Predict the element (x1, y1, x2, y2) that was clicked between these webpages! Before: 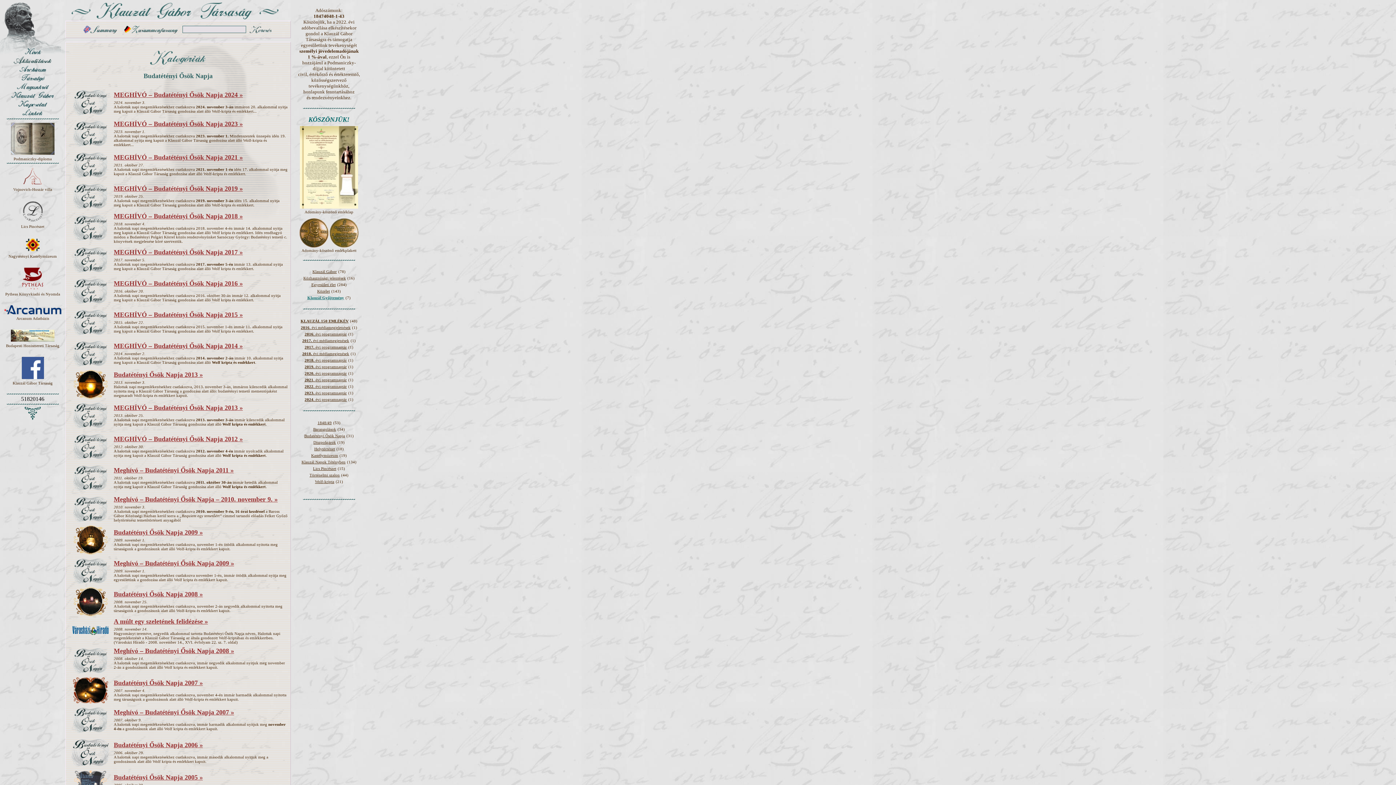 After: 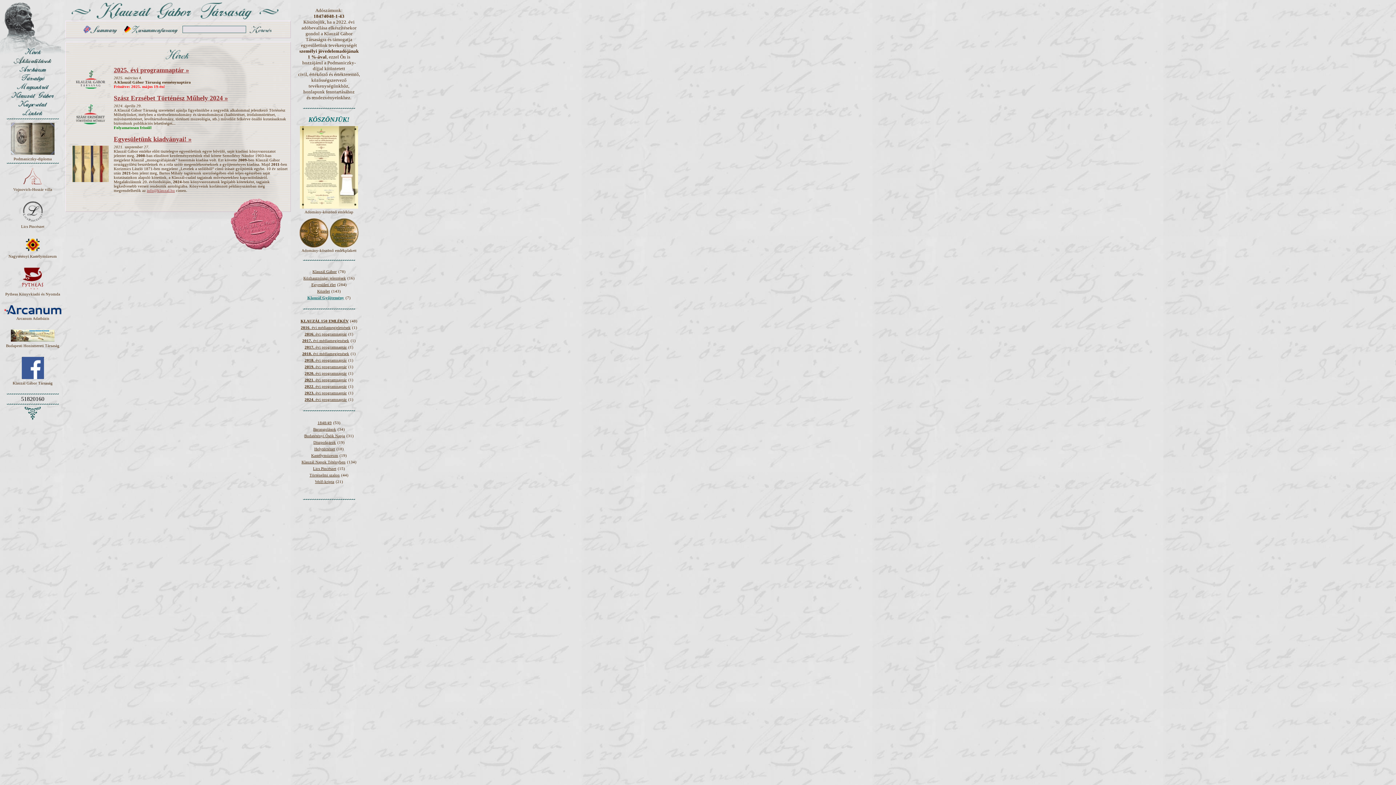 Action: bbox: (1, 47, 63, 56)